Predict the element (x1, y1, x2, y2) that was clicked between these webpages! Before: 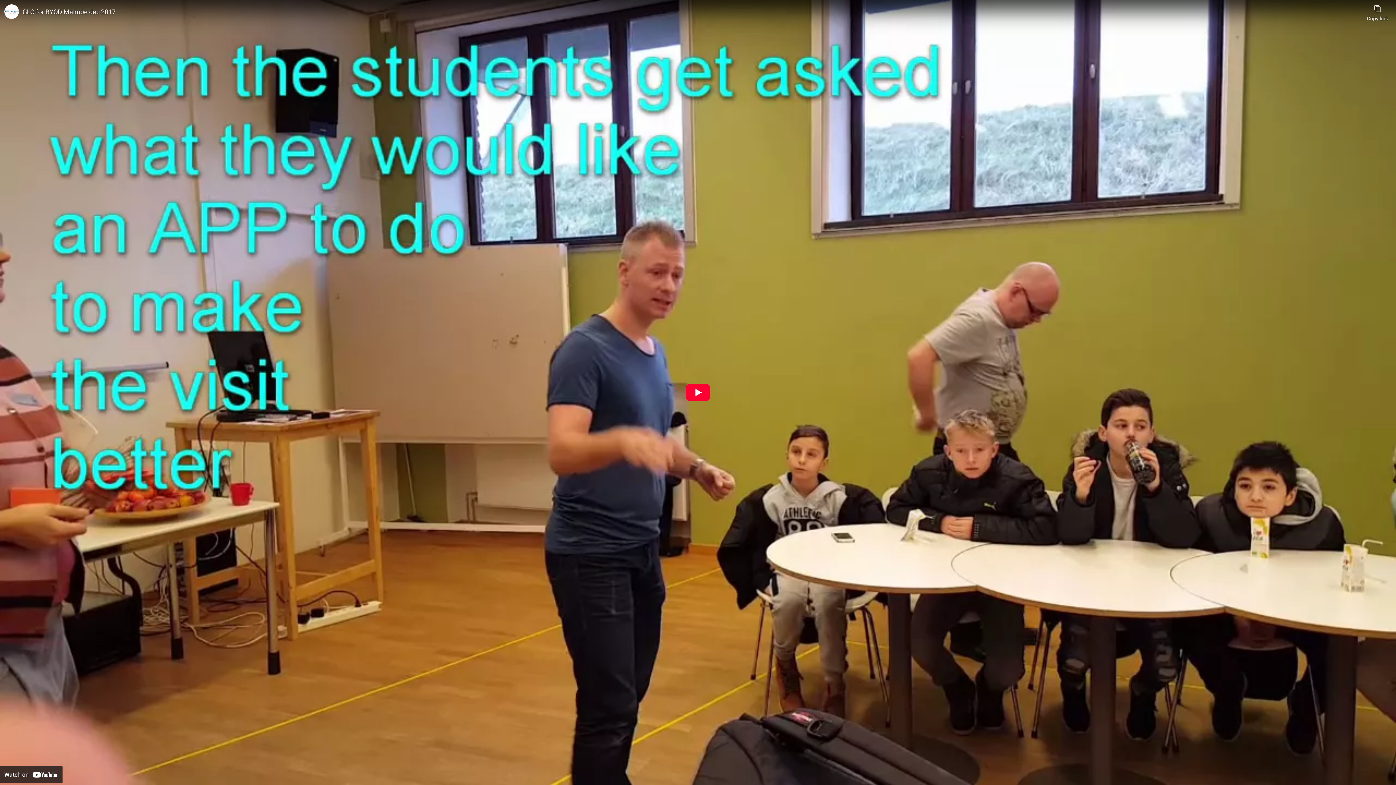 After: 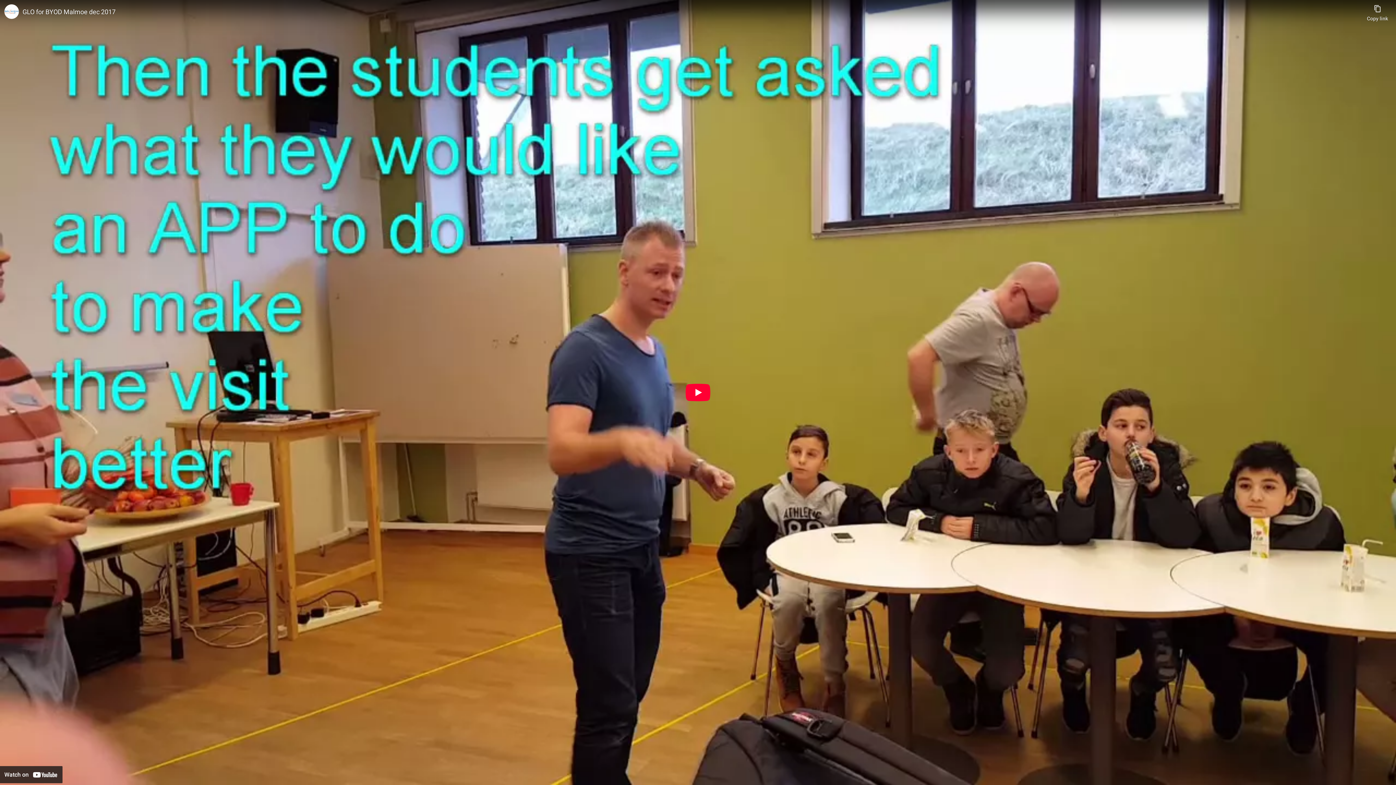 Action: label: GLO for BYOD Malmoe dec 2017 bbox: (22, 7, 1363, 16)